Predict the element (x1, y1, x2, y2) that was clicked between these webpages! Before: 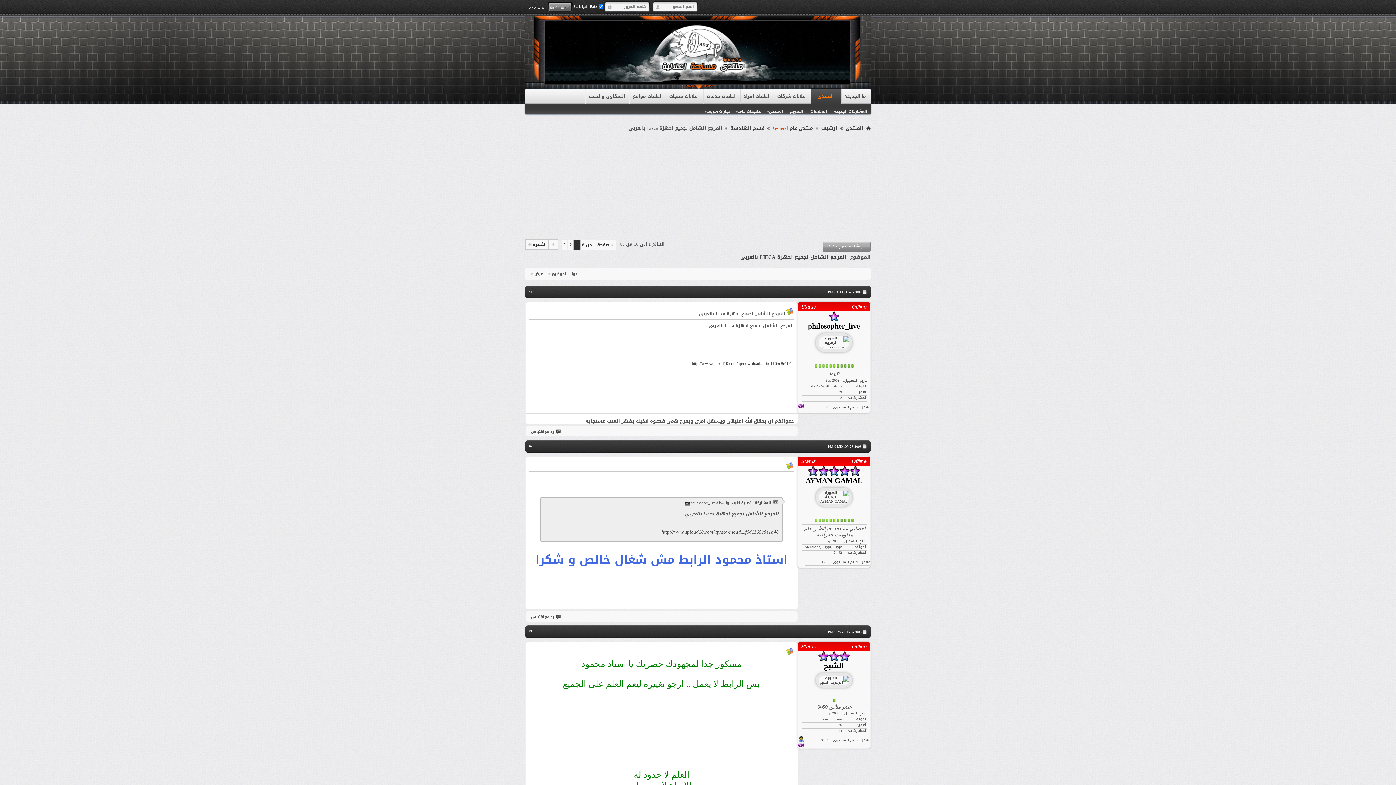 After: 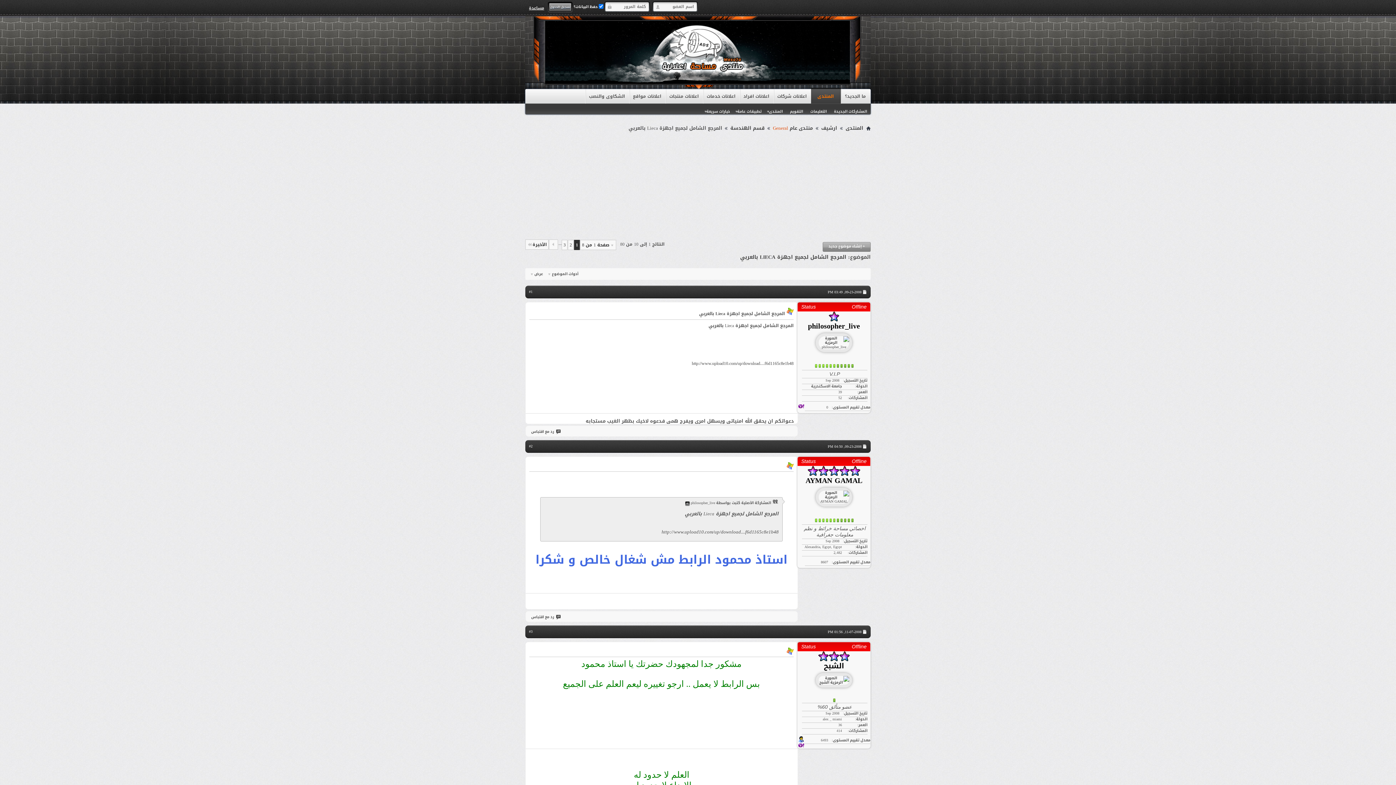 Action: bbox: (740, 252, 846, 262) label: المرجع الشامل لجميع اجهزة LIECA بالعربي